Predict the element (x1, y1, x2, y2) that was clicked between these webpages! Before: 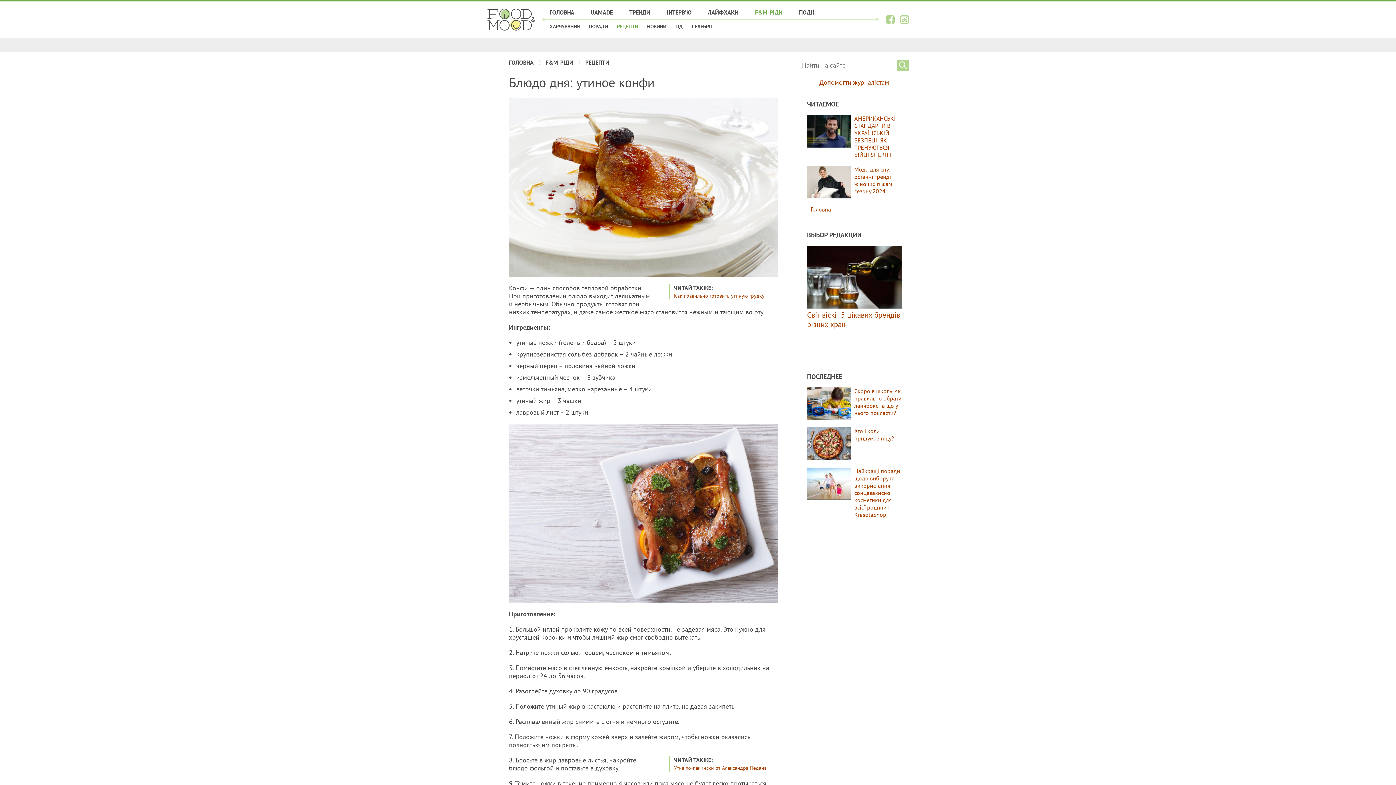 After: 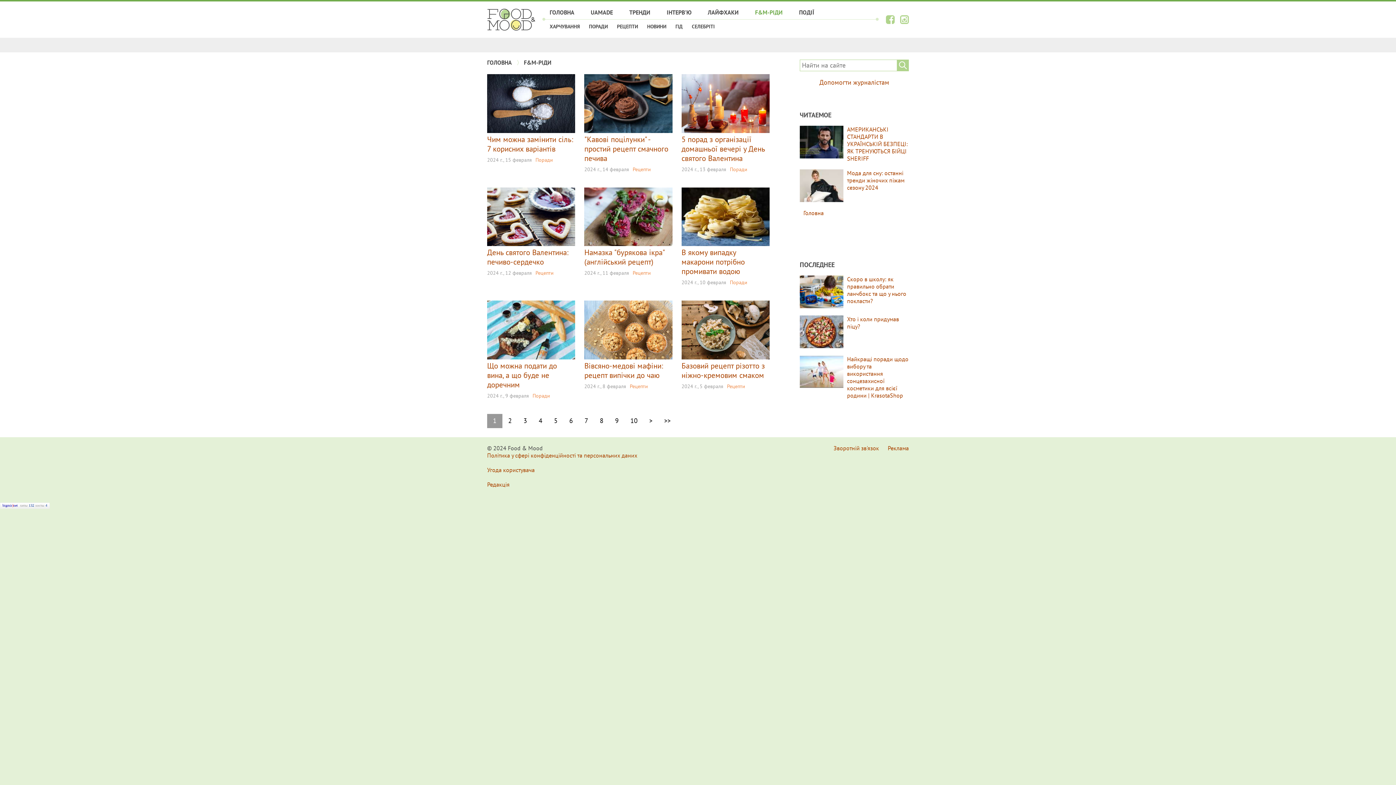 Action: label: F&M-РІДИ bbox: (545, 58, 573, 66)